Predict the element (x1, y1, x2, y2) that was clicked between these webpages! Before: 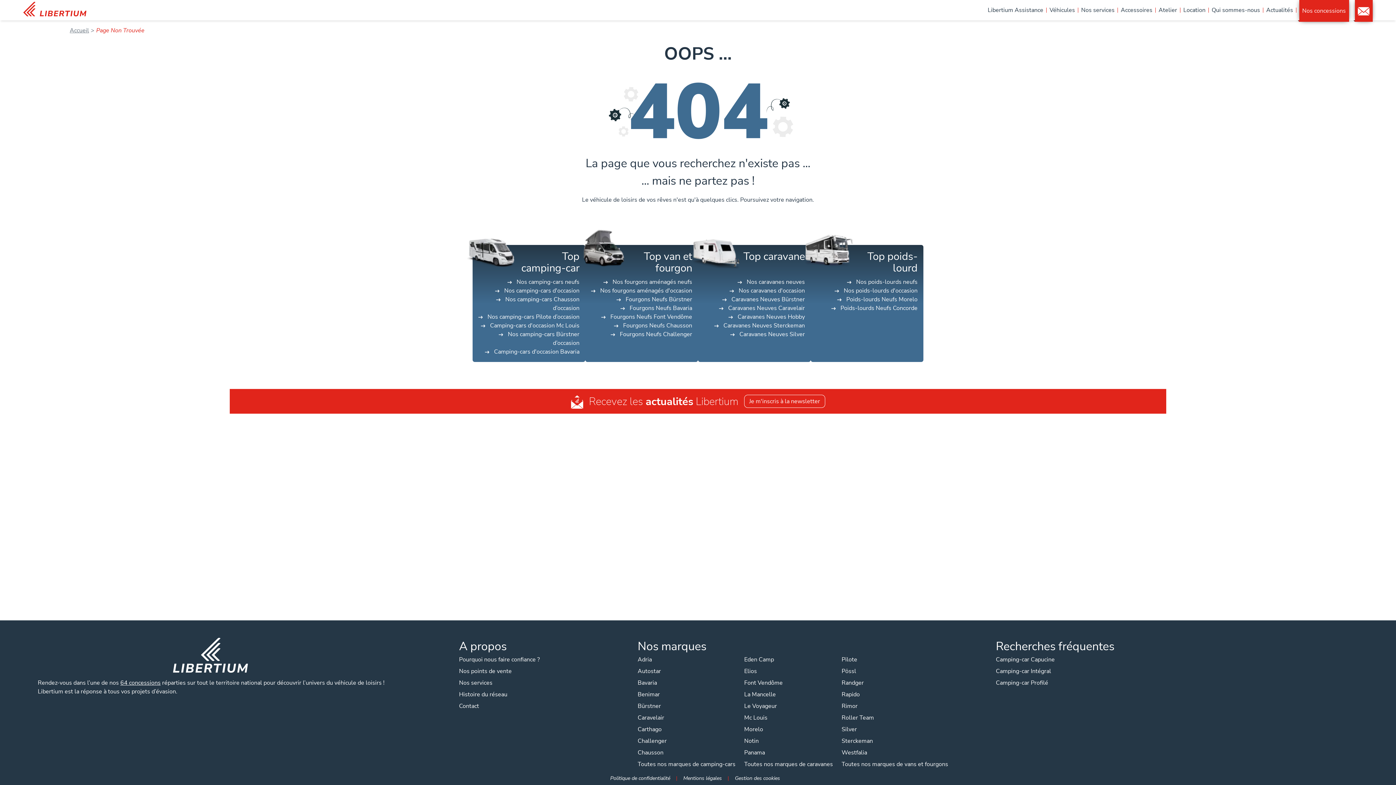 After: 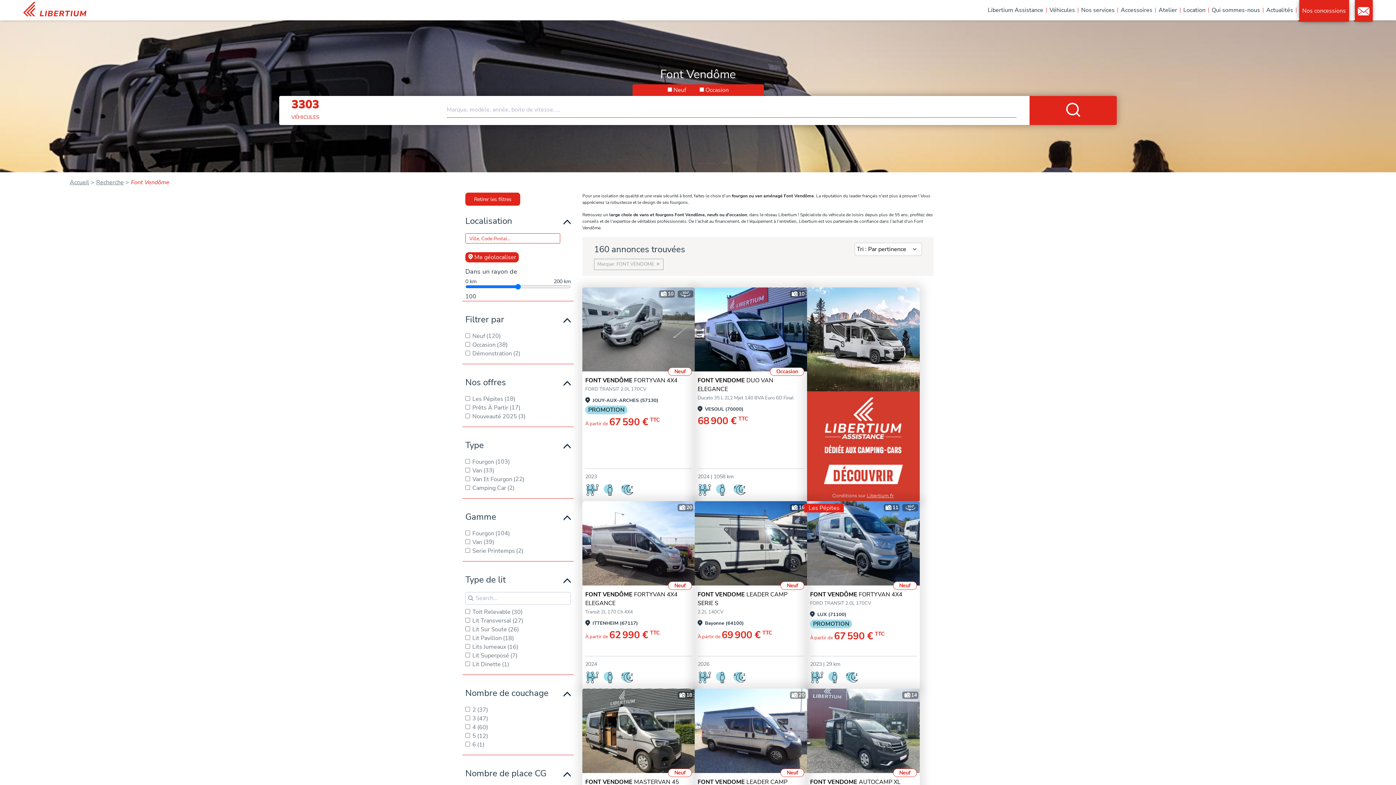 Action: bbox: (744, 678, 841, 690) label: Font Vendôme